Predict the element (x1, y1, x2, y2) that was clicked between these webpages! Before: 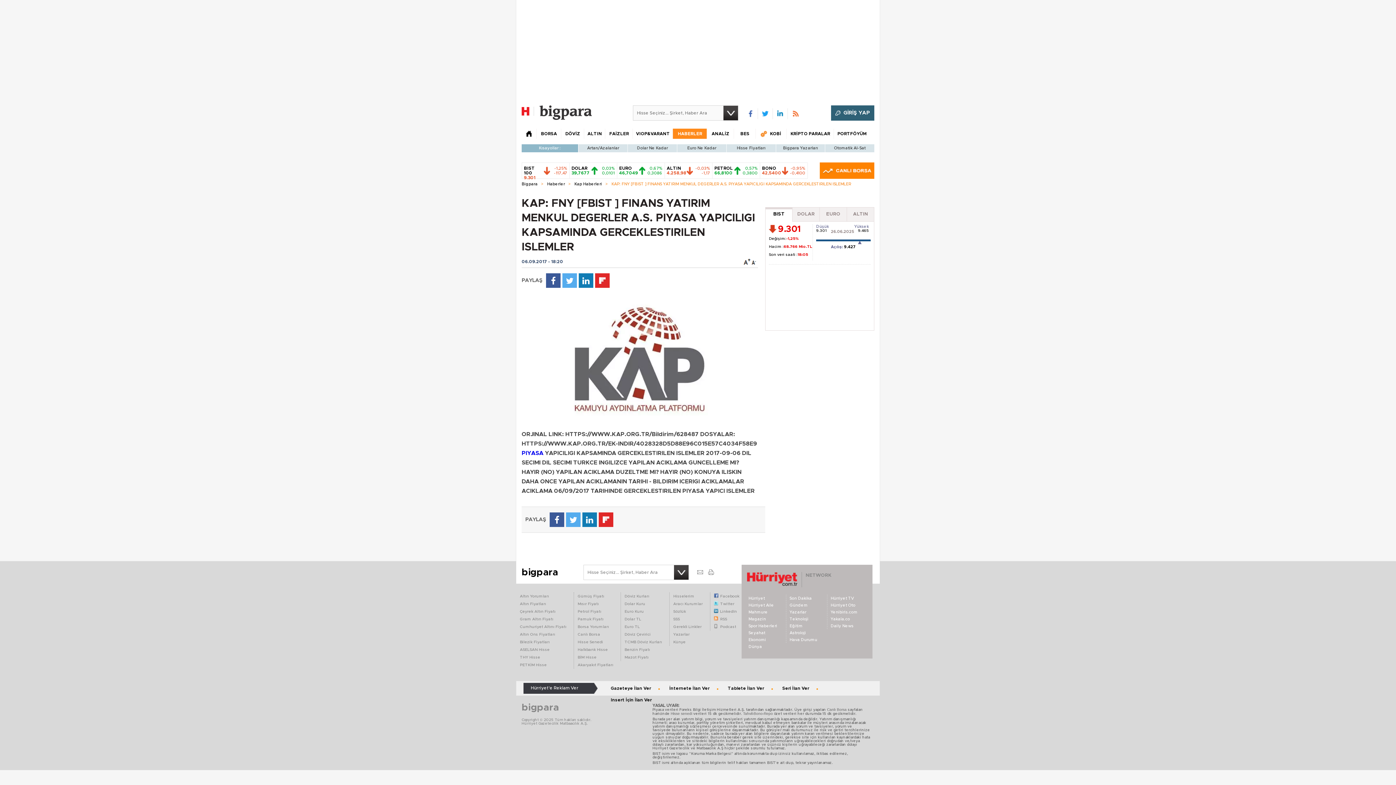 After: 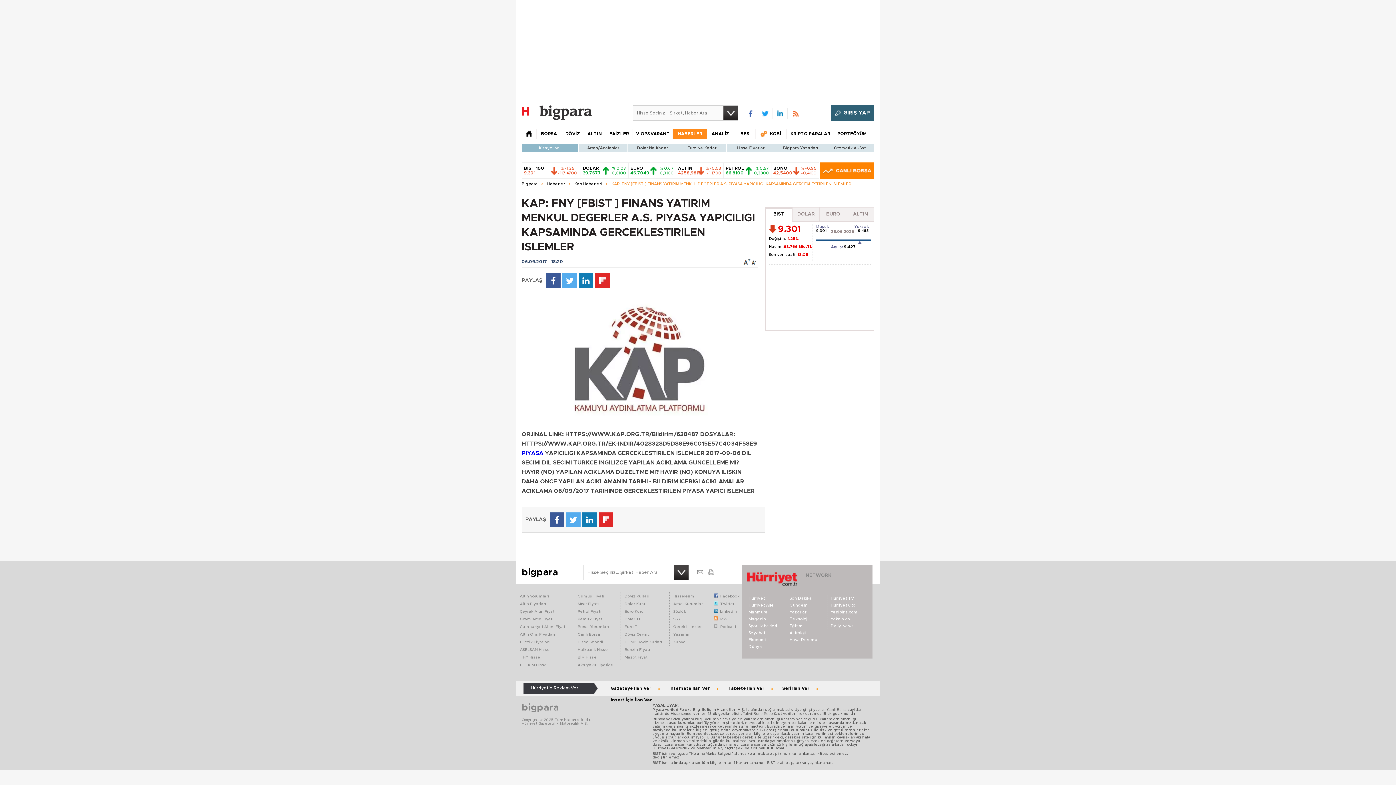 Action: bbox: (546, 273, 560, 288)